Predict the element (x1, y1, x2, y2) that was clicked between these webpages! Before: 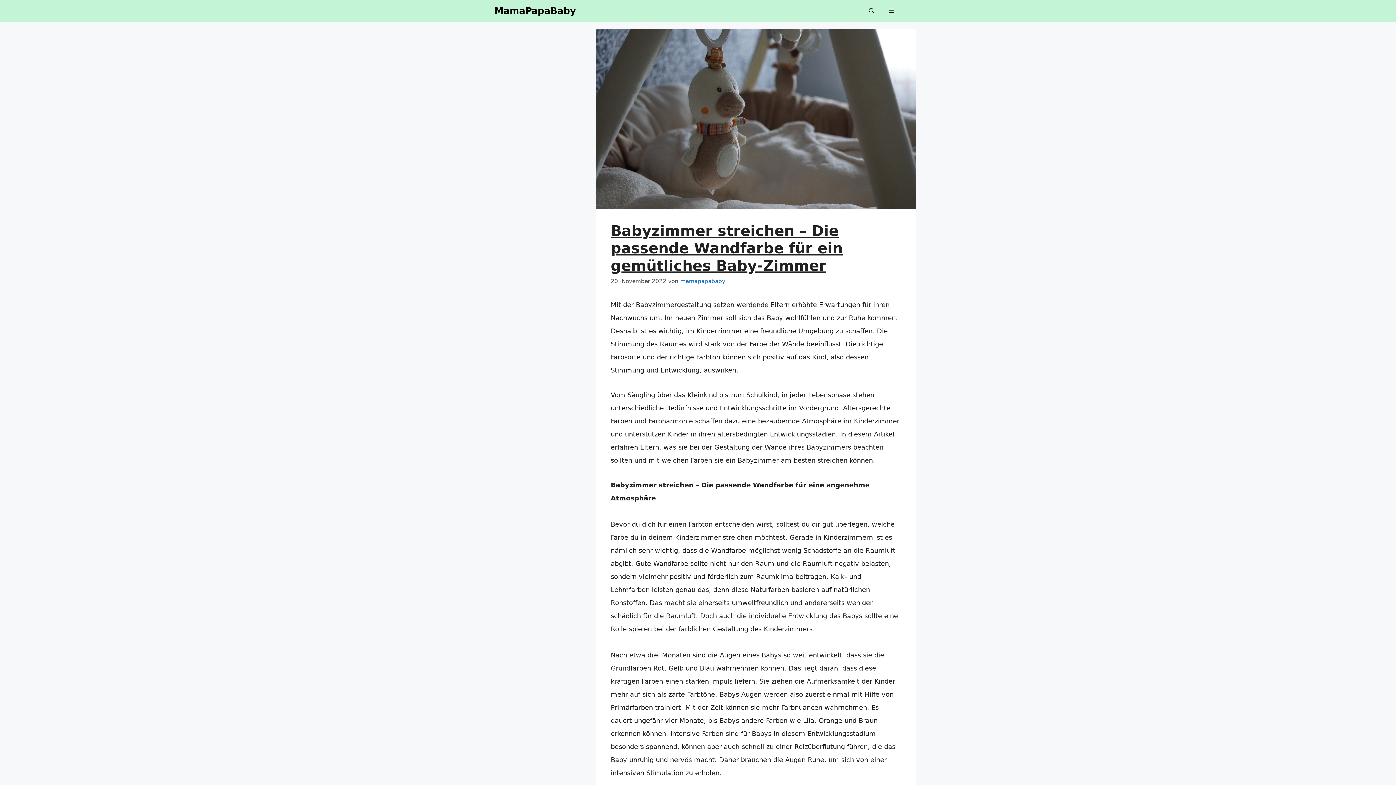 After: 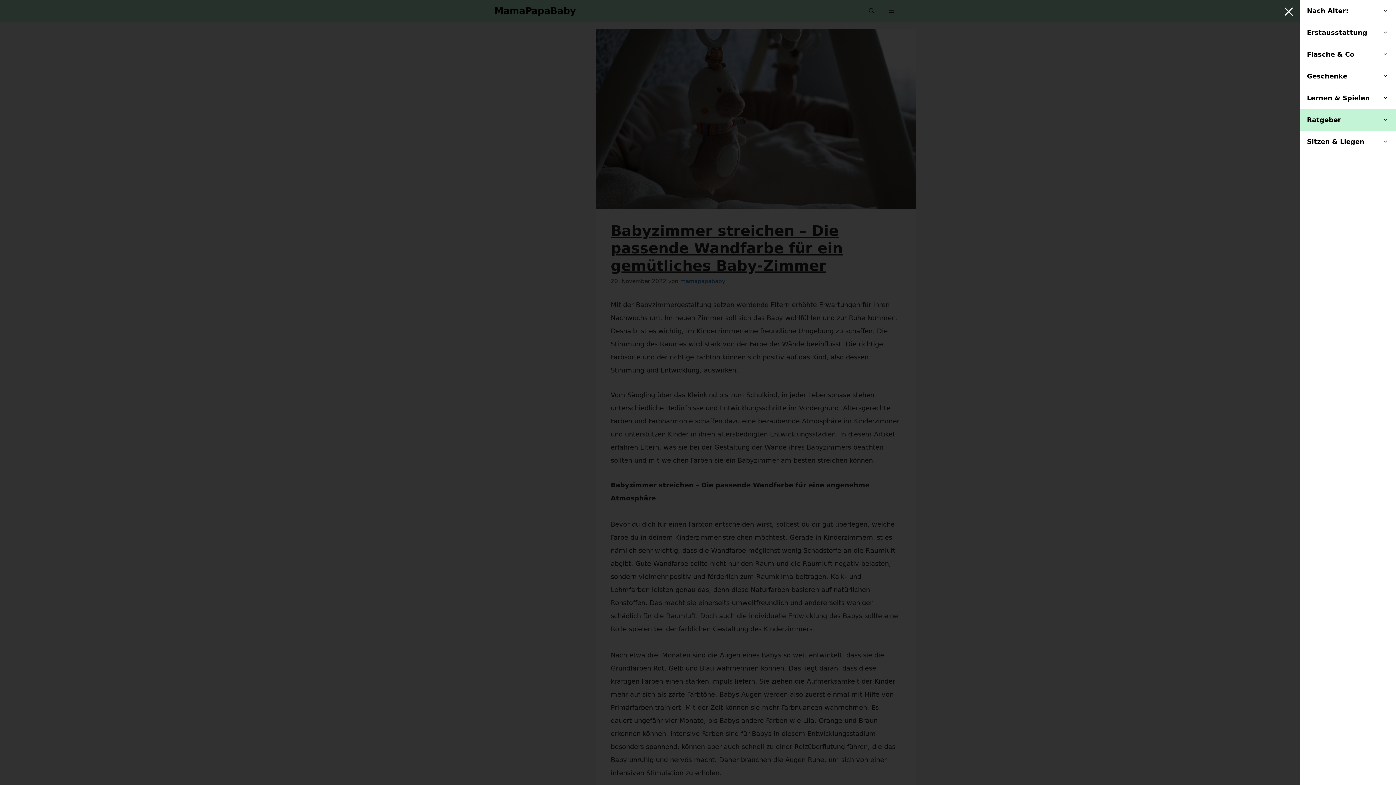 Action: bbox: (881, 0, 901, 21) label: Open Off-Canvas Panel